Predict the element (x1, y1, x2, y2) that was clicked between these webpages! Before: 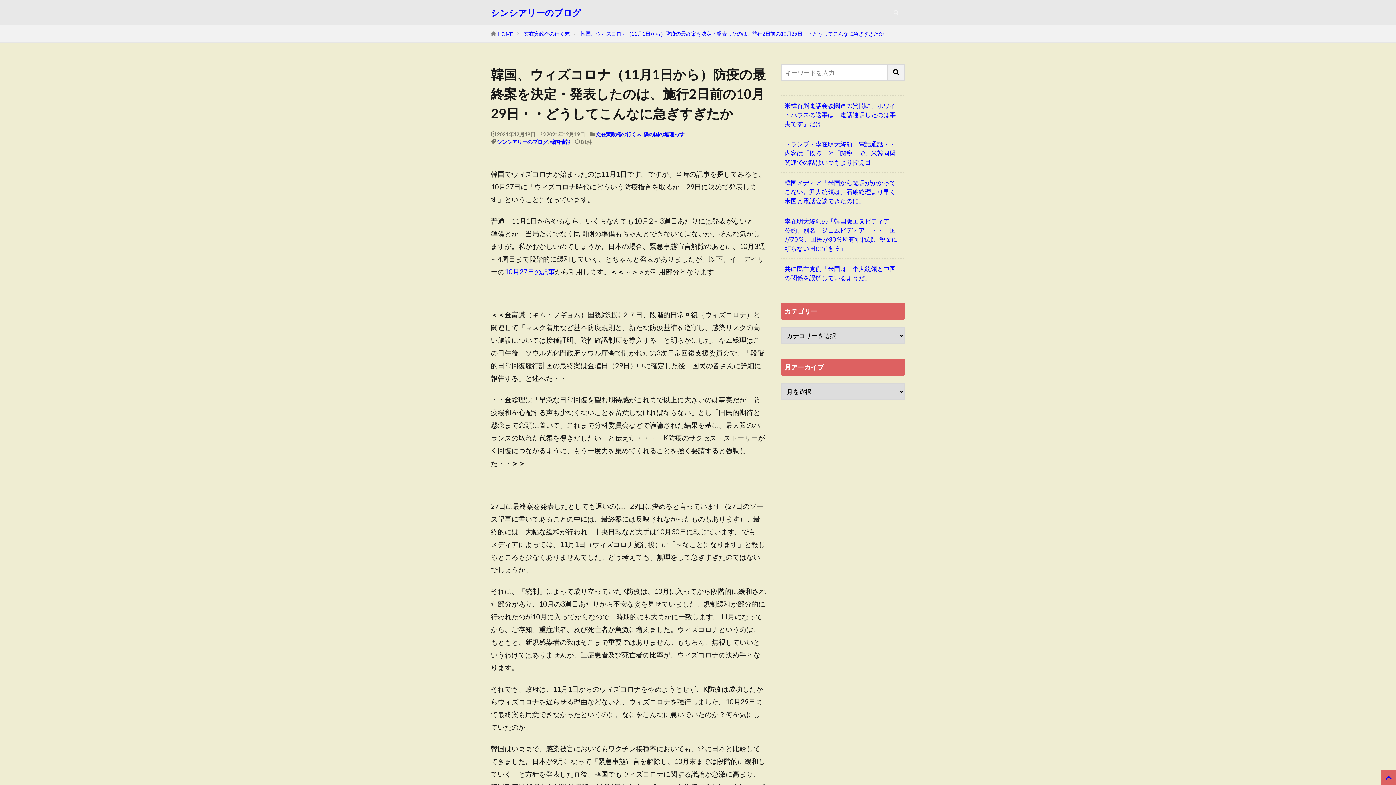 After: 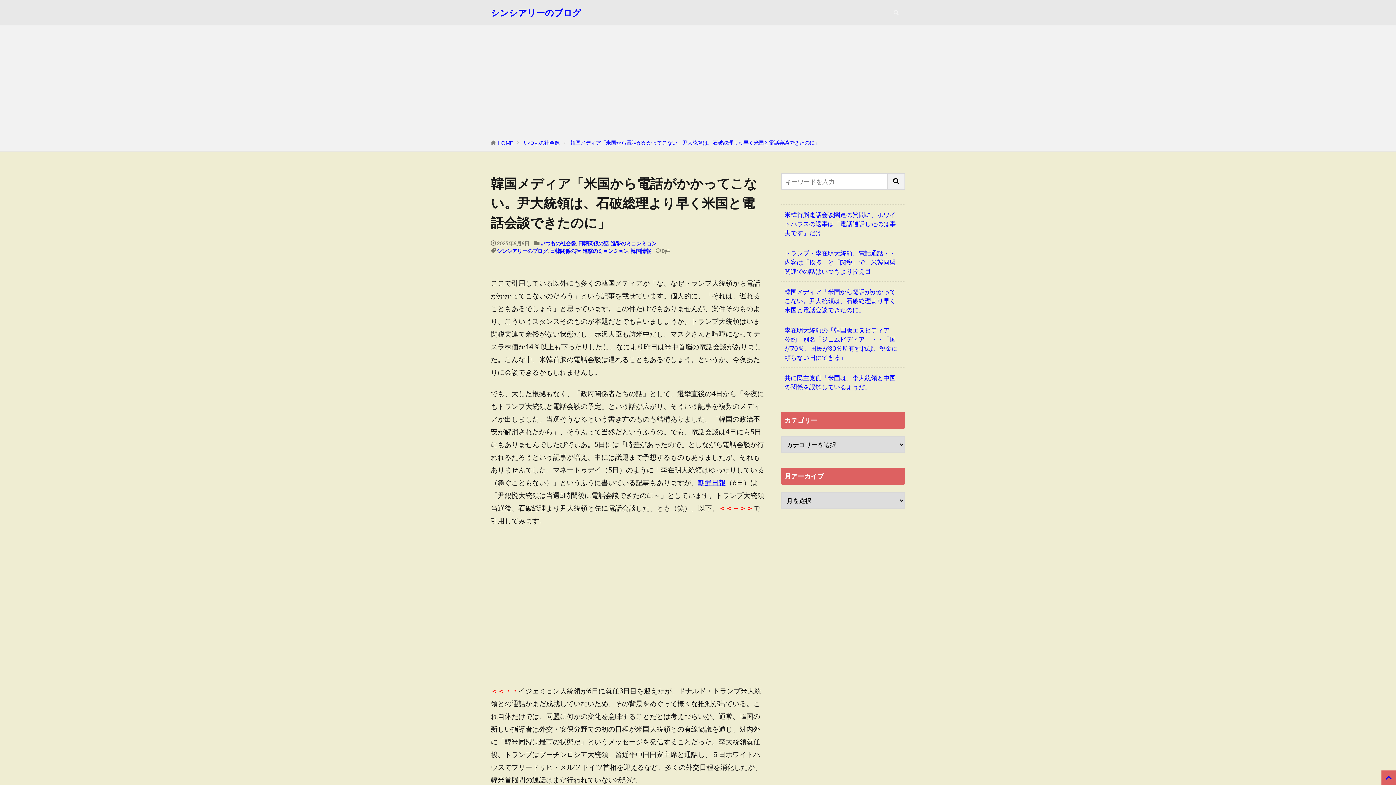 Action: label: 韓国メディア「米国から電話がかかってこない。尹大統領は、石破総理より早く米国と電話会談できたのに」 bbox: (784, 178, 901, 205)